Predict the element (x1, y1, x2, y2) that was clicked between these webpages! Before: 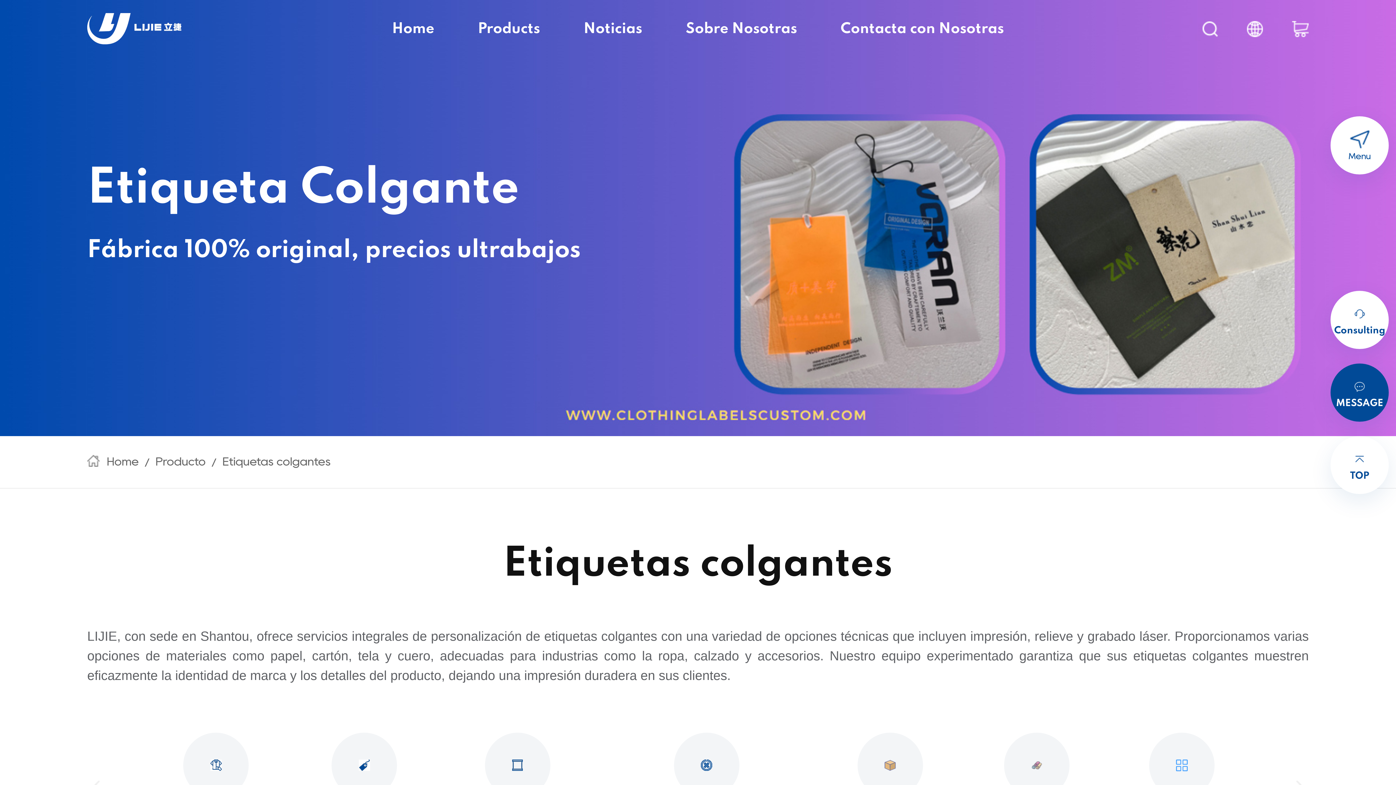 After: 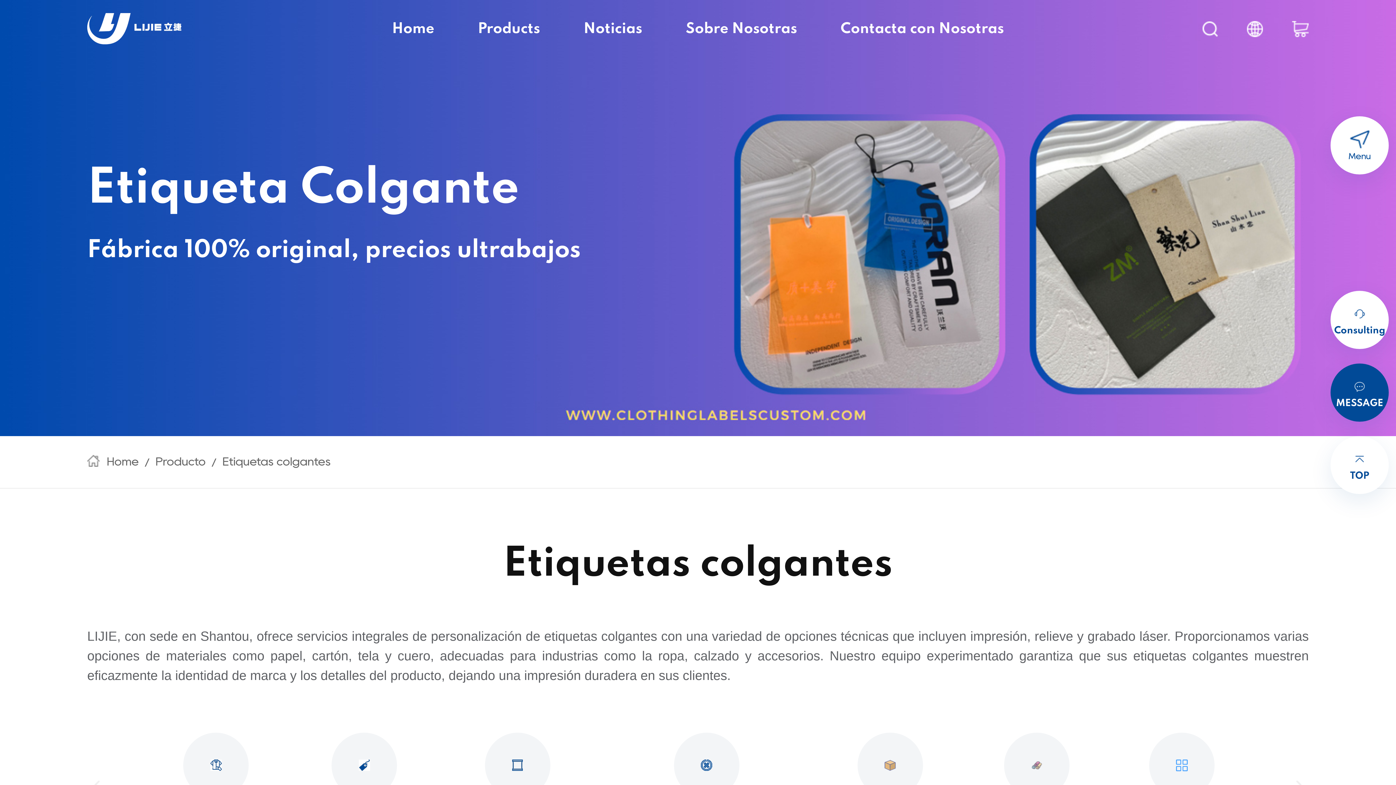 Action: bbox: (222, 436, 330, 487) label: Etiquetas colgantes